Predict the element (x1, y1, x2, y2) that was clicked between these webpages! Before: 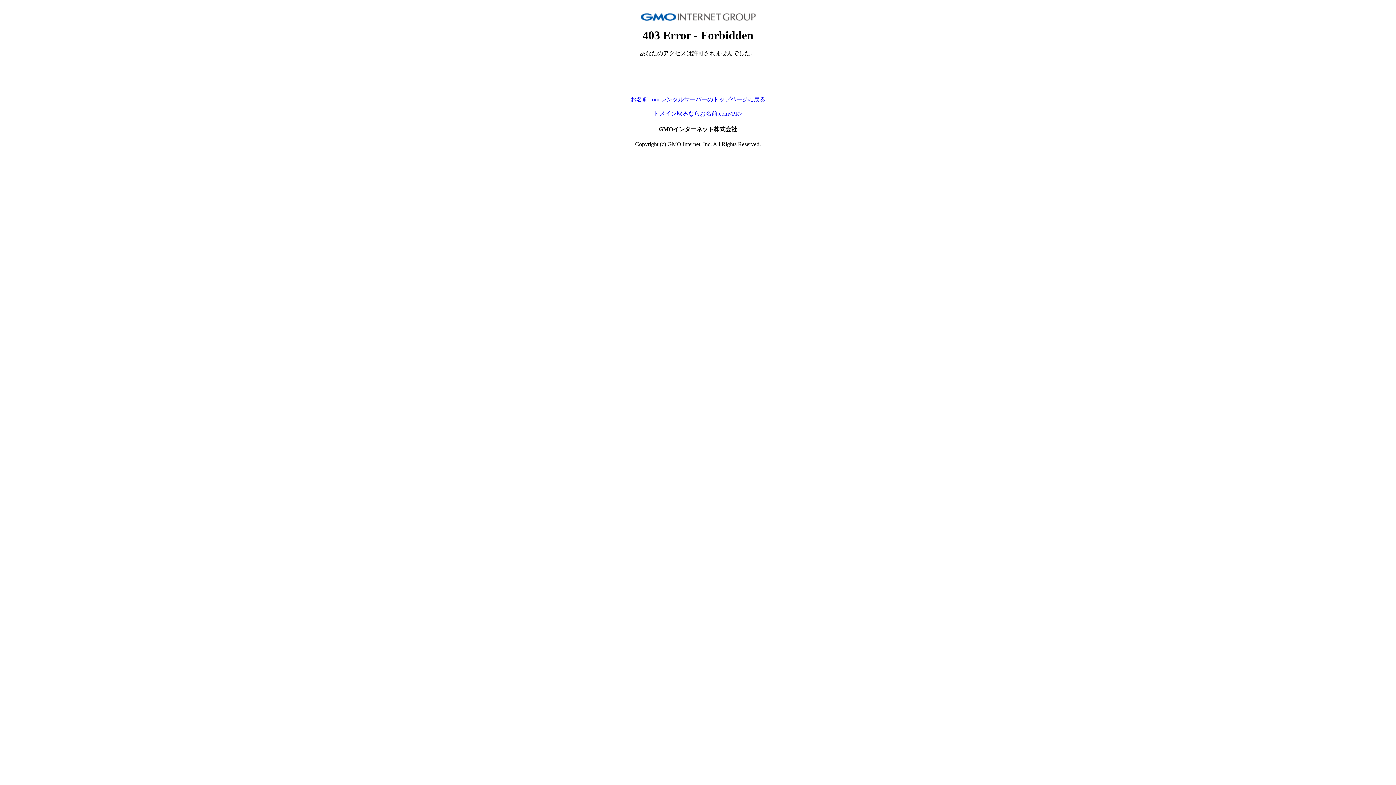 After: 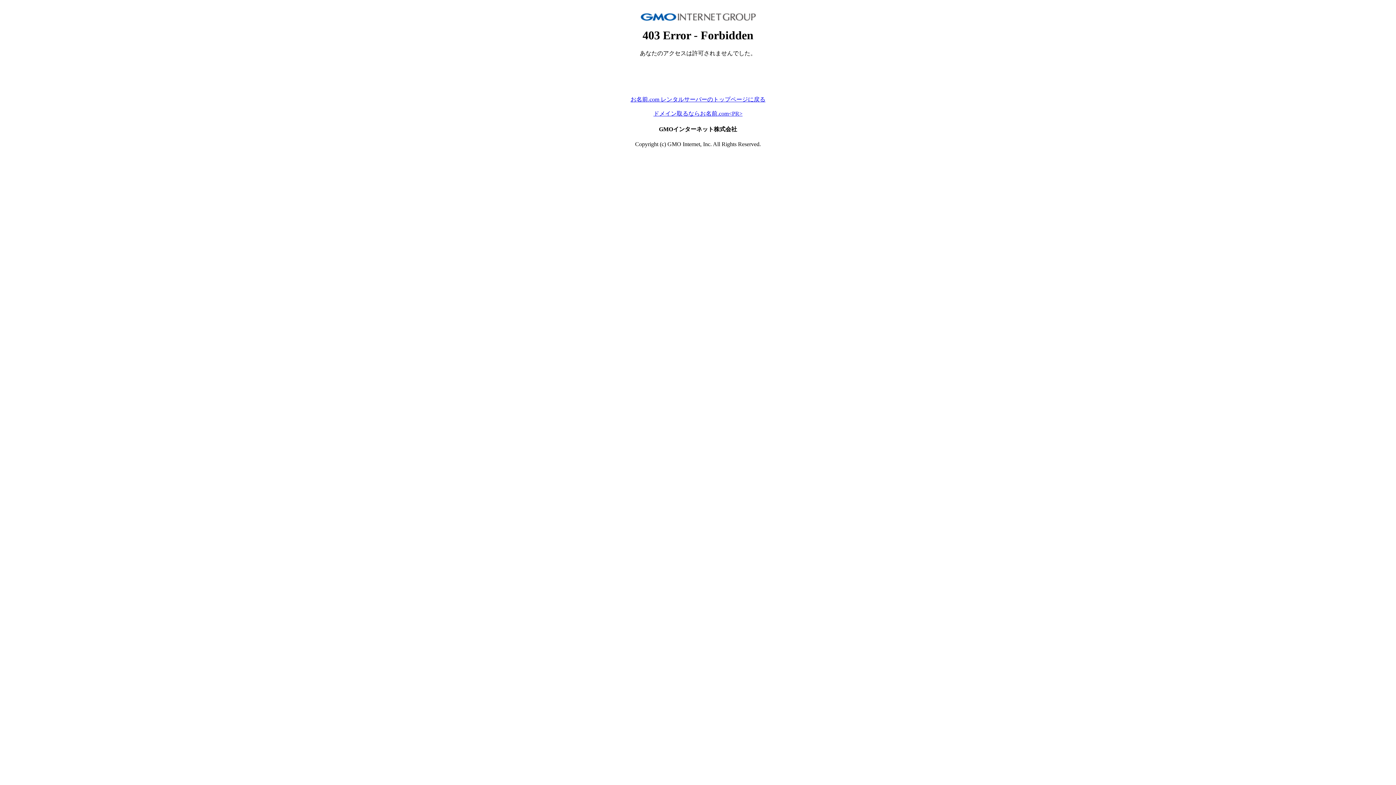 Action: bbox: (630, 96, 765, 102) label: お名前.com レンタルサーバーのトップページに戻る